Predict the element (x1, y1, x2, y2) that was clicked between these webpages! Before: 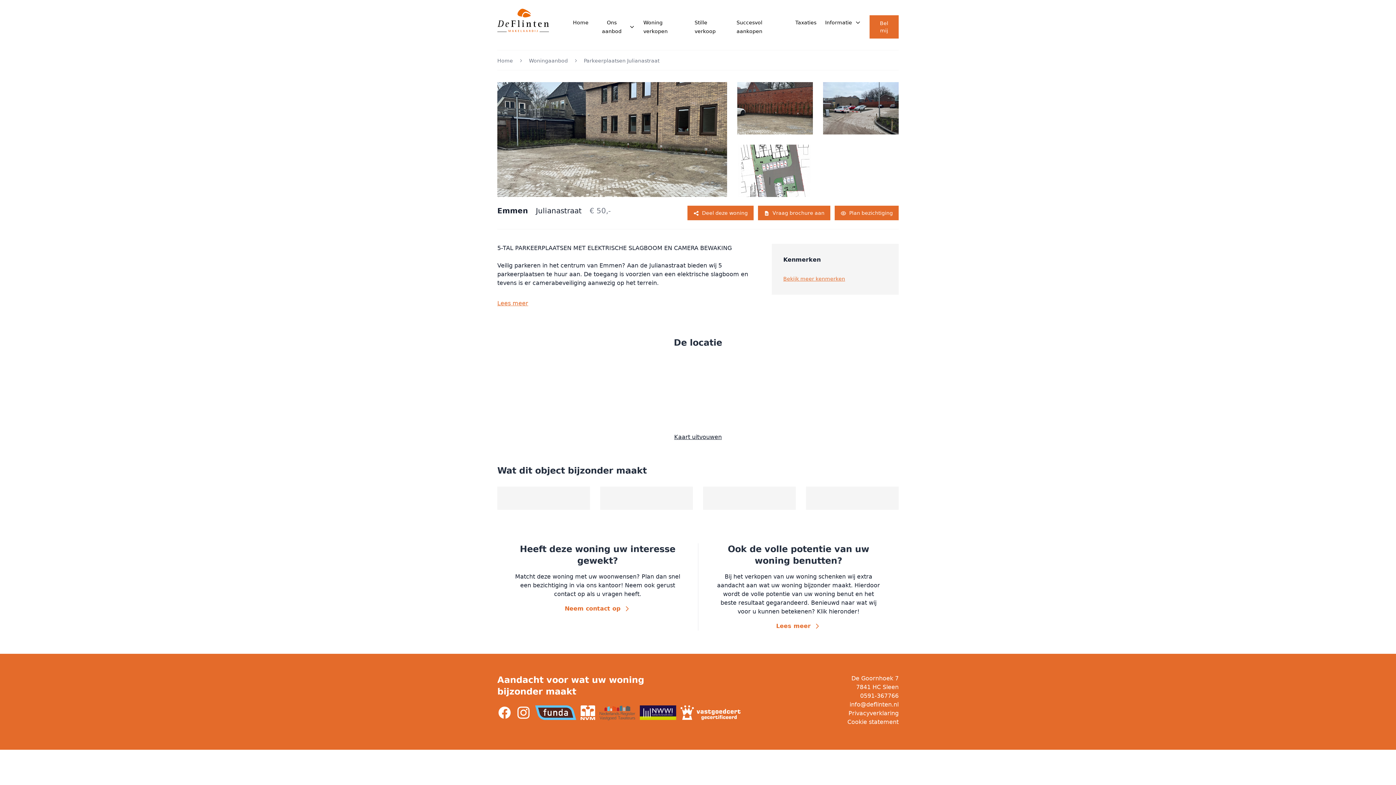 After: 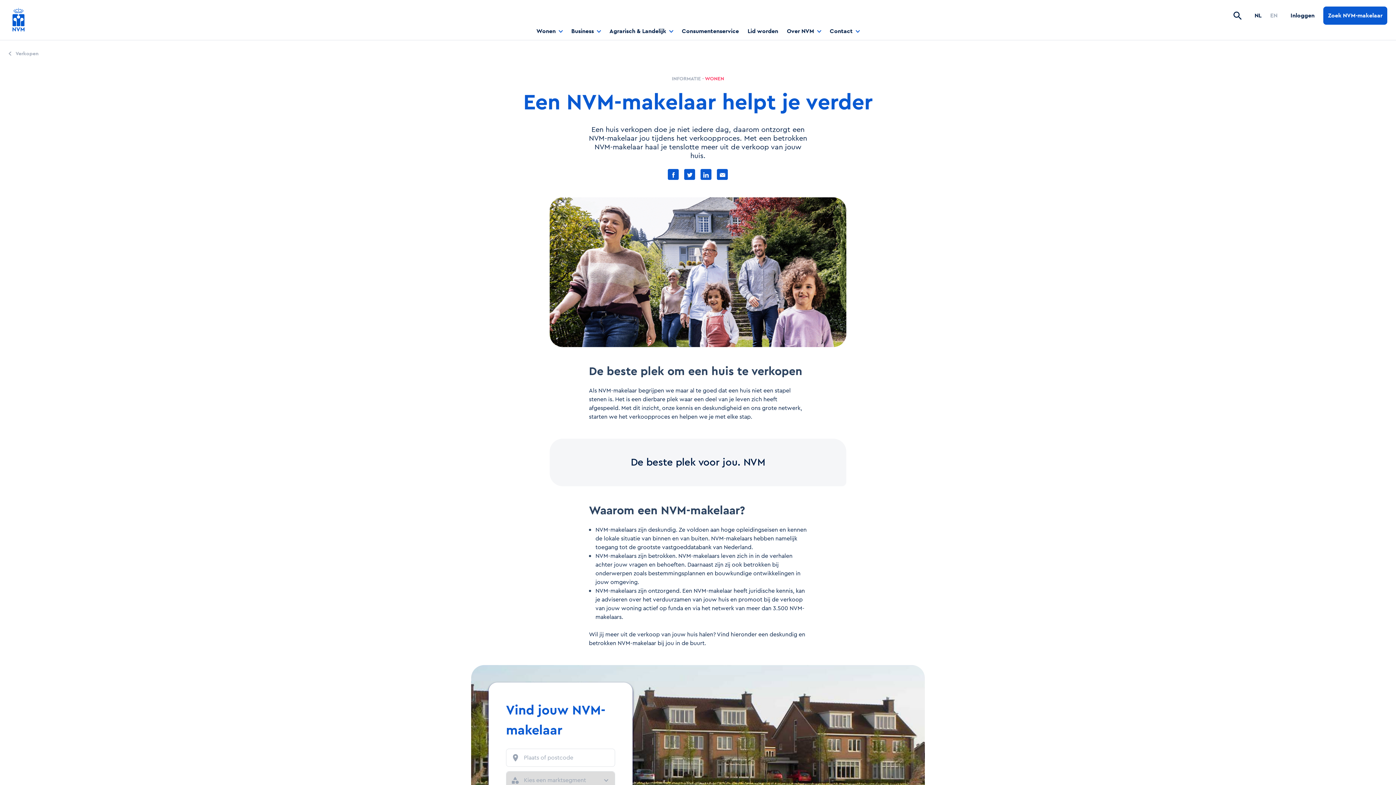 Action: bbox: (580, 705, 595, 720) label: NVM